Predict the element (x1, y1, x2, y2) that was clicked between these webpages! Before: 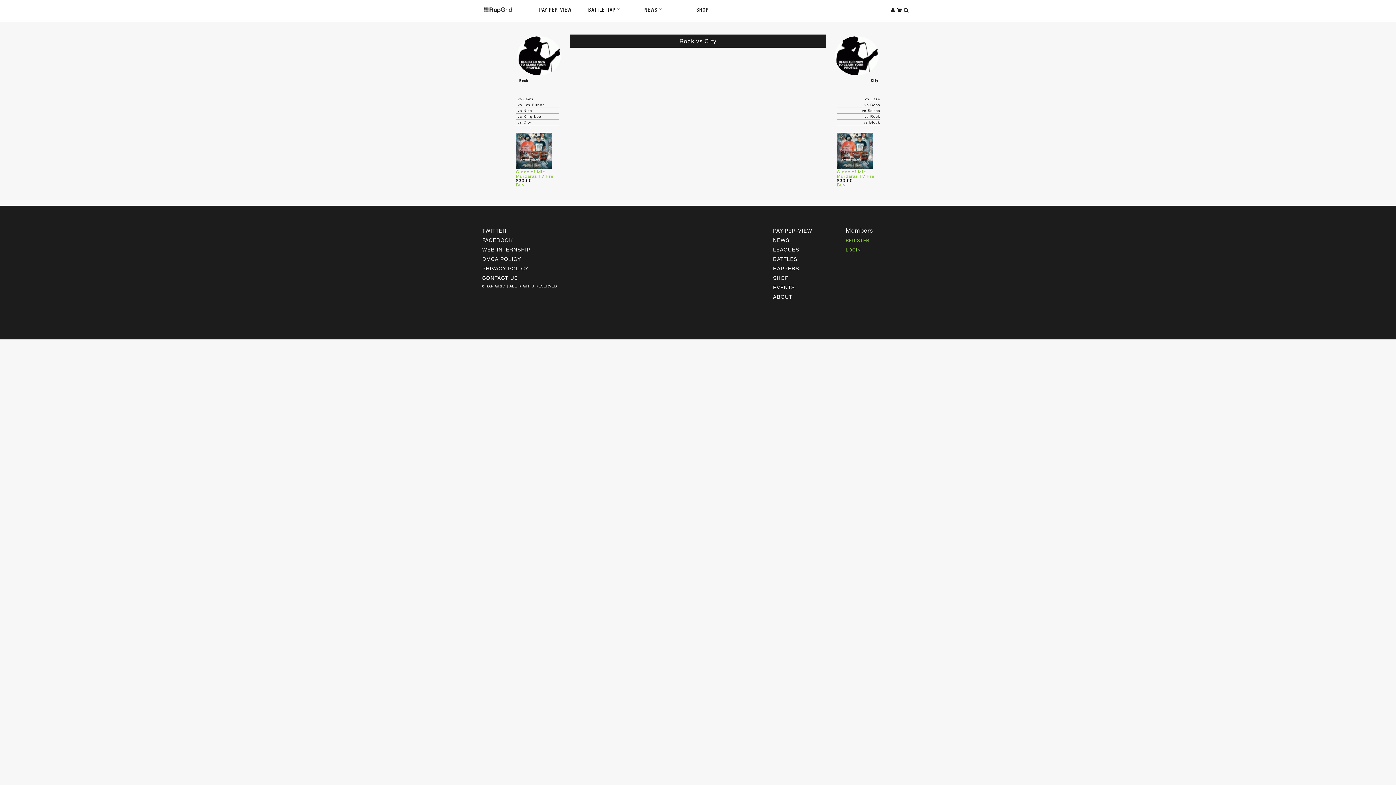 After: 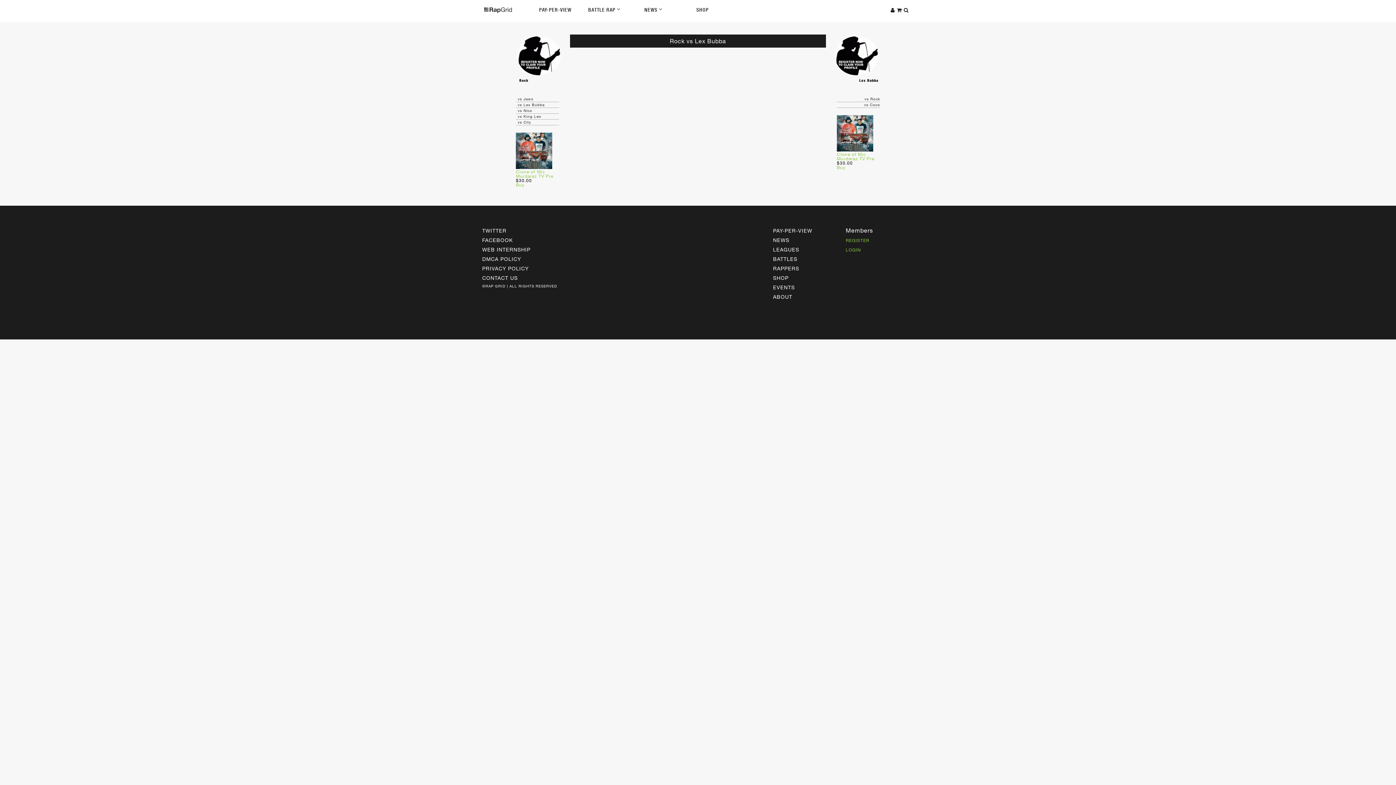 Action: bbox: (516, 102, 544, 106) label: vs Lex Bubba